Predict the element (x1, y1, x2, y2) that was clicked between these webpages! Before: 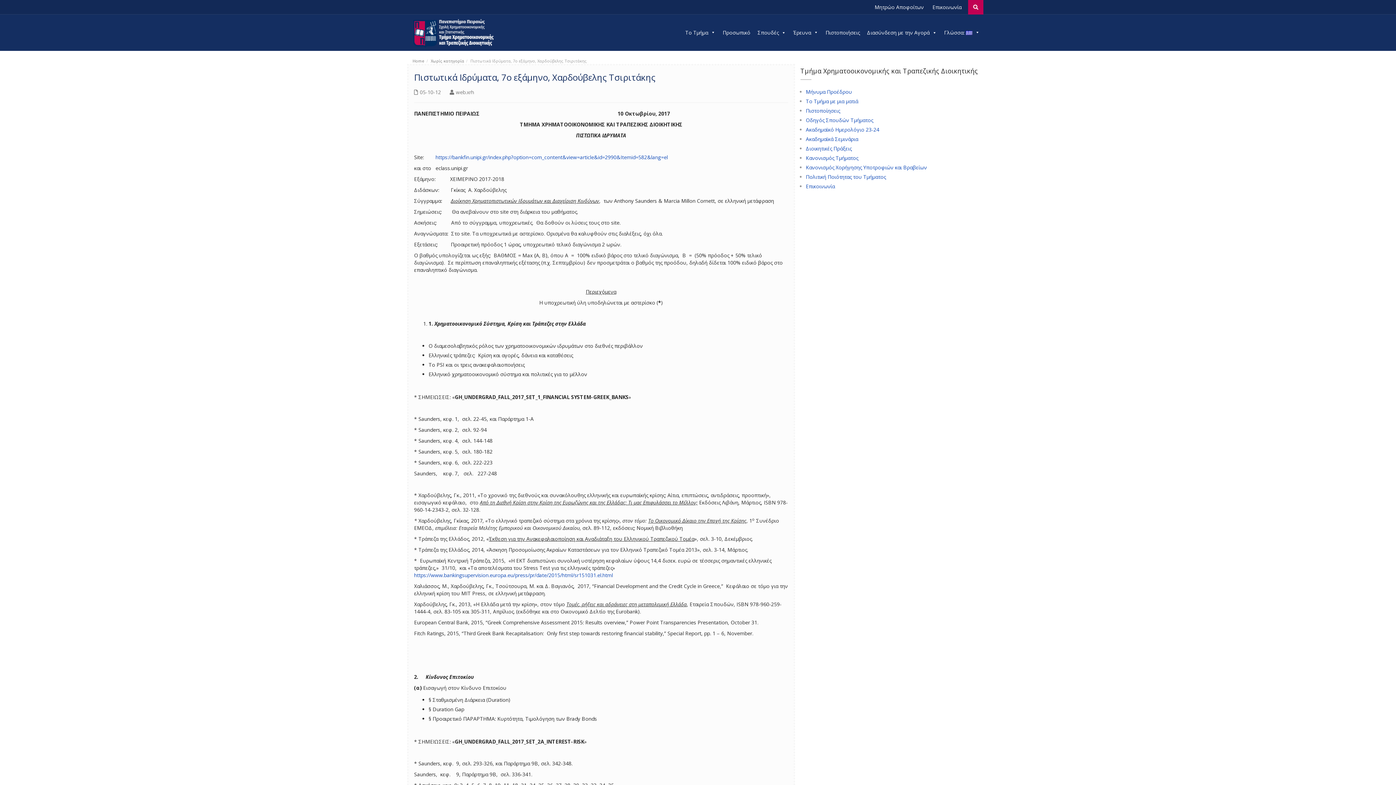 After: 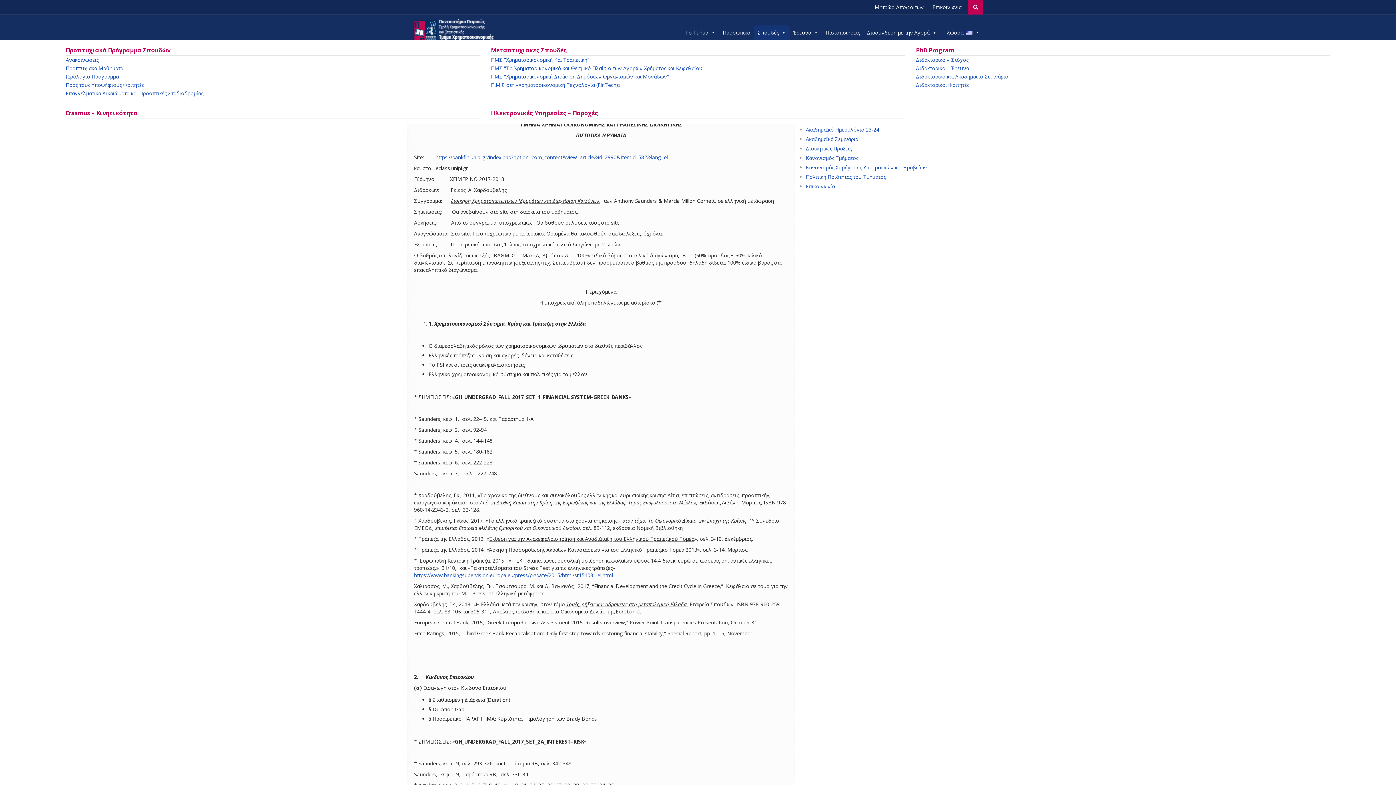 Action: bbox: (754, 25, 789, 40) label: Σπουδές